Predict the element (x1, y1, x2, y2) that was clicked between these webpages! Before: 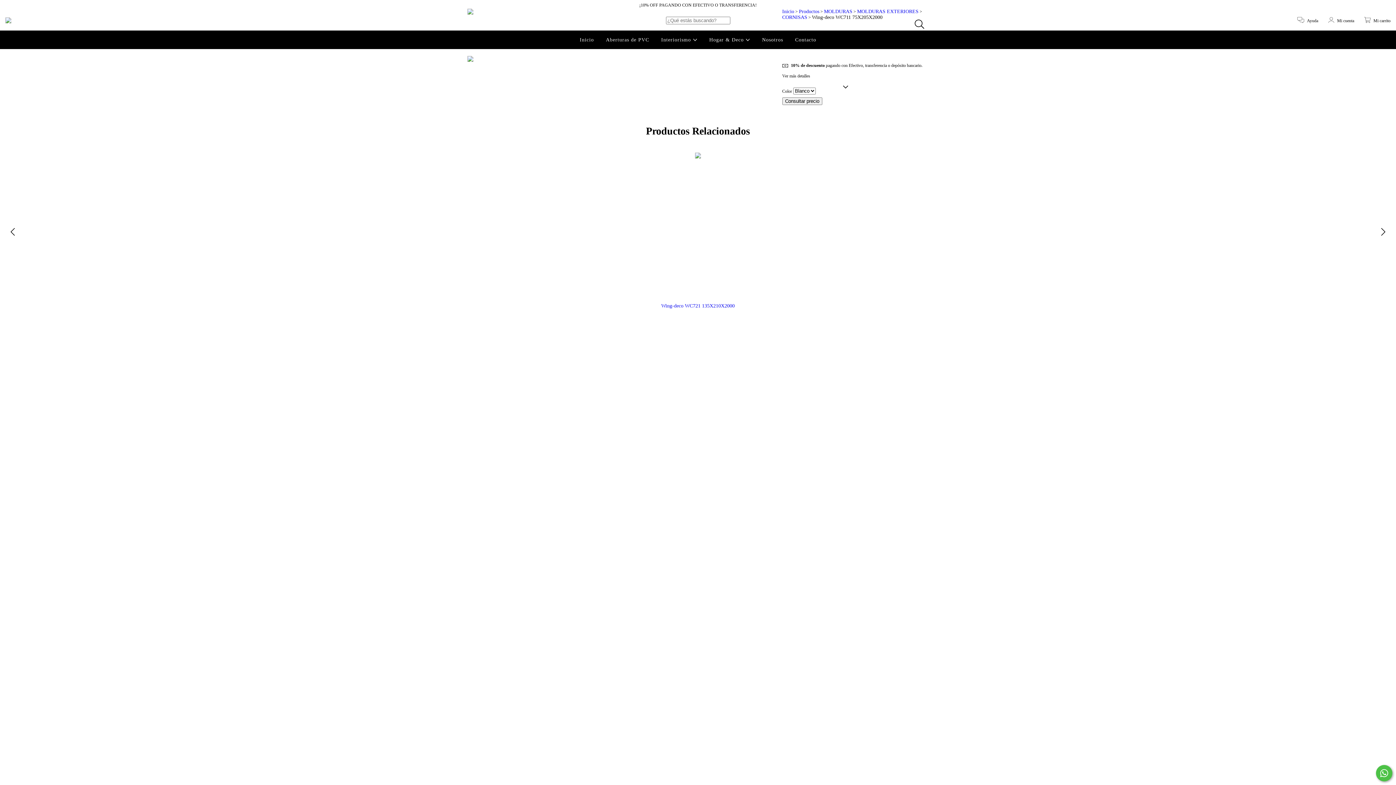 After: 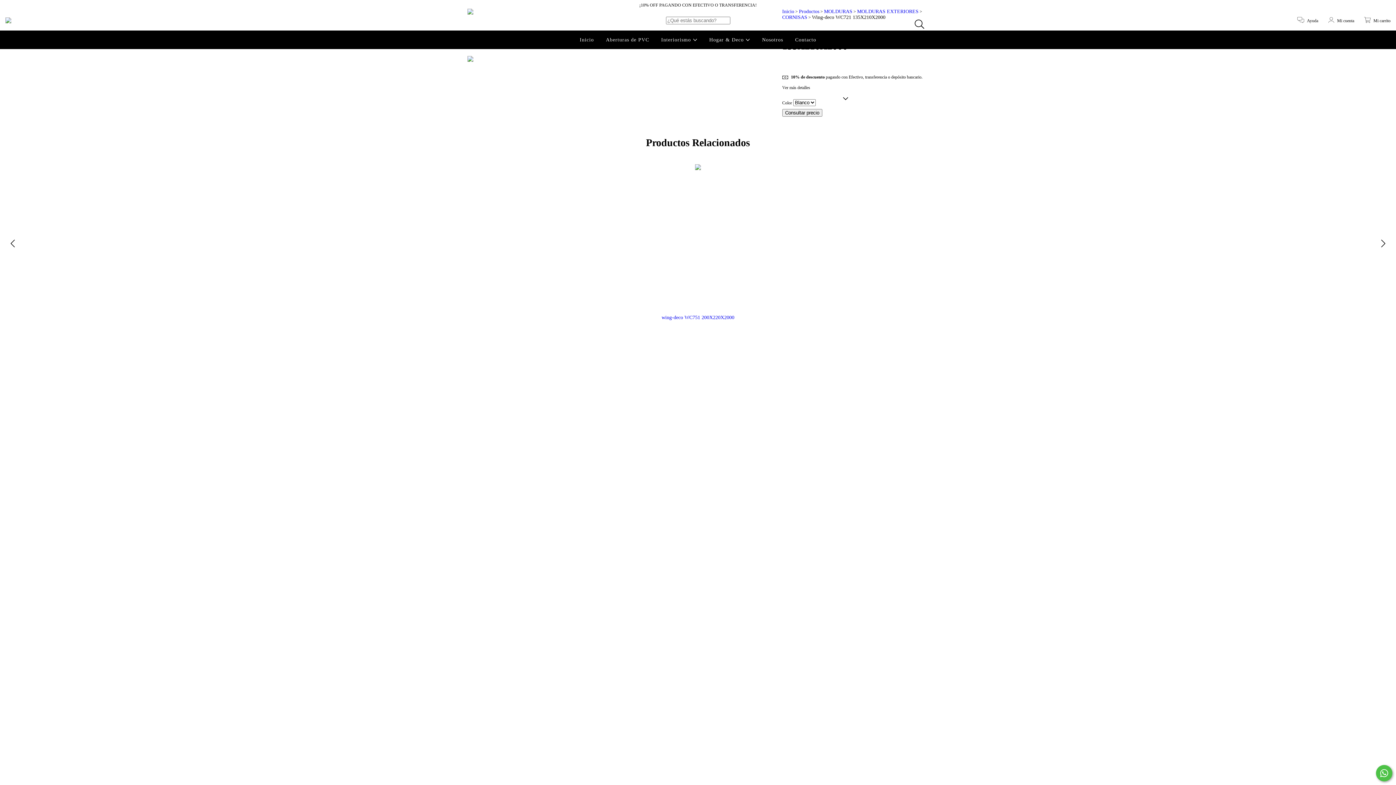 Action: label: Wing-deco WC721 135X210X2000 bbox: (474, 303, 921, 309)